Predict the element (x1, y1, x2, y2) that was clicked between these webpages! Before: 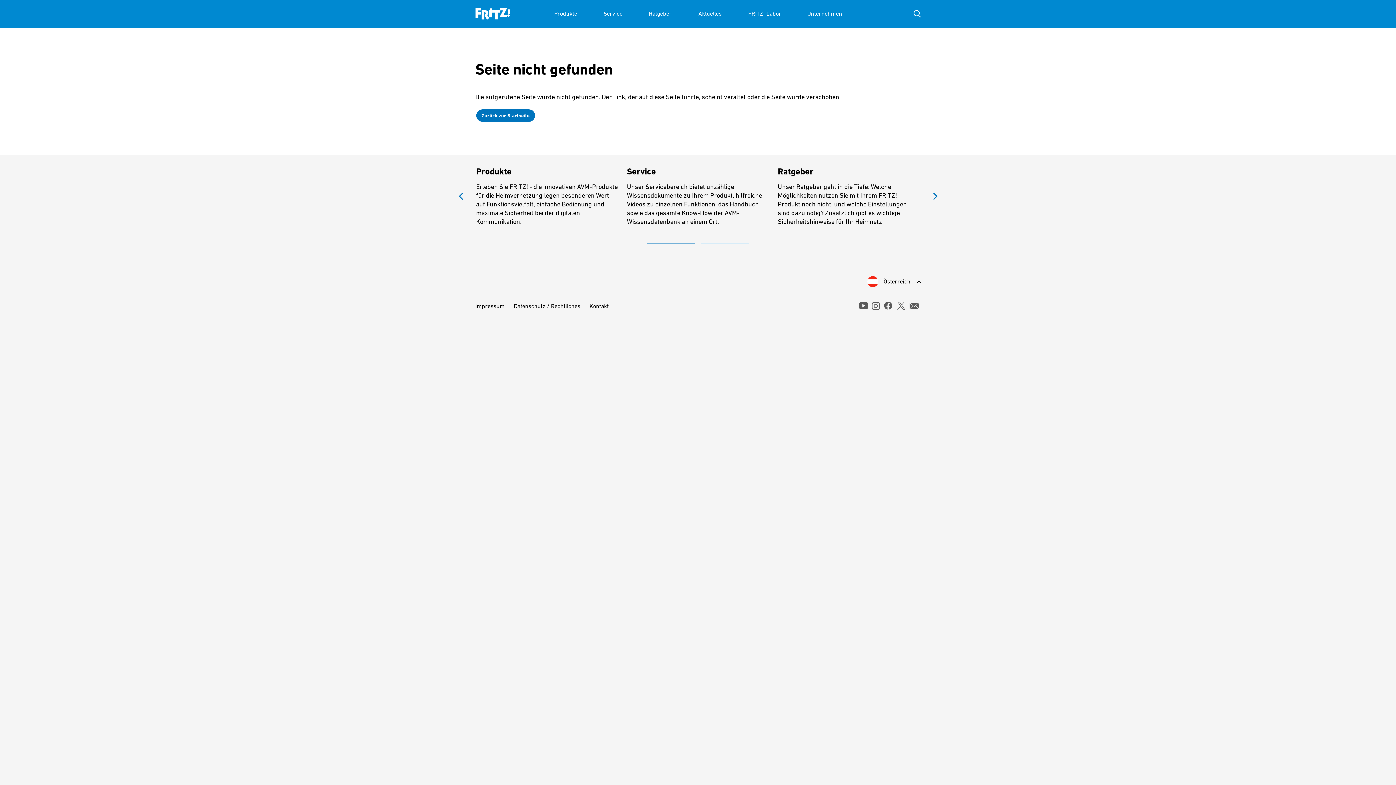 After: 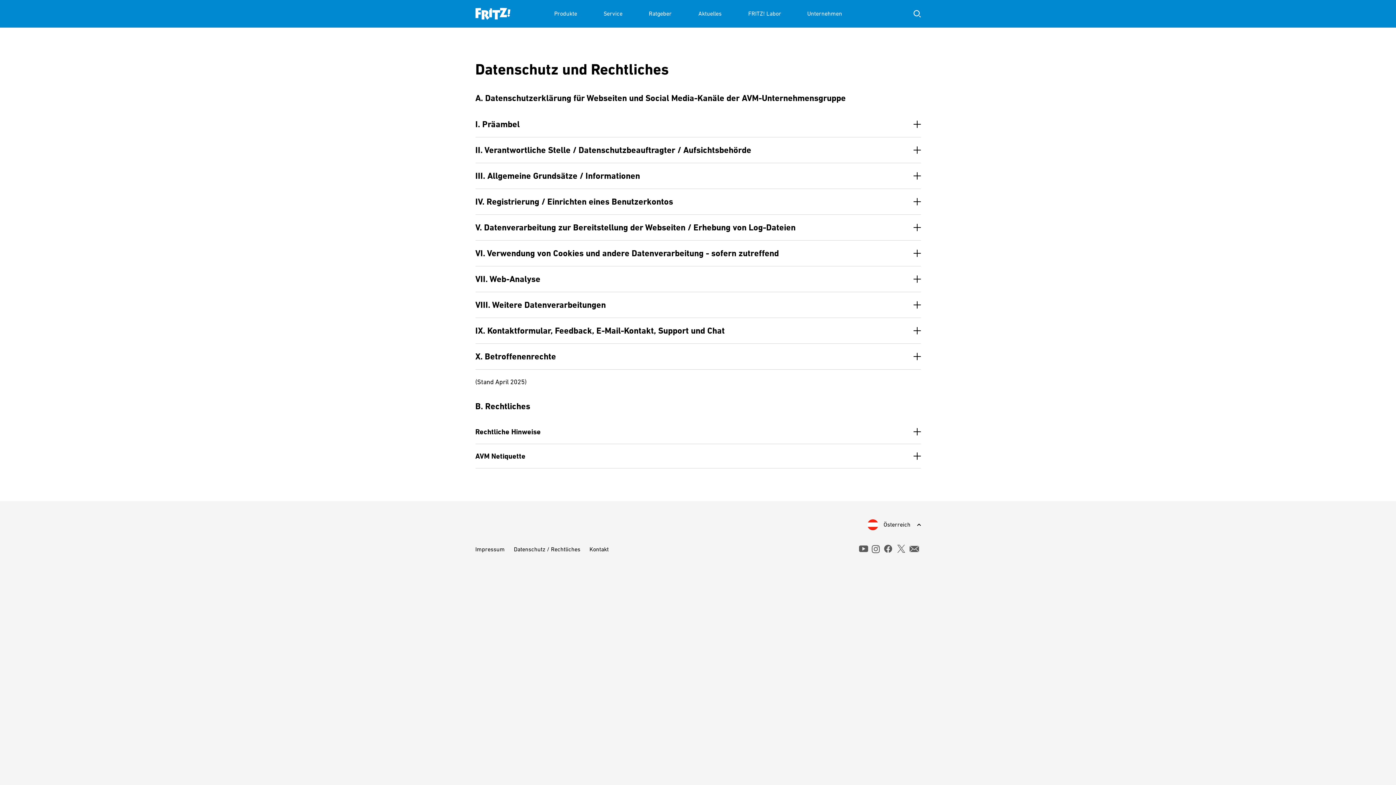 Action: label: Datenschutz / Rechtliches bbox: (514, 302, 580, 309)